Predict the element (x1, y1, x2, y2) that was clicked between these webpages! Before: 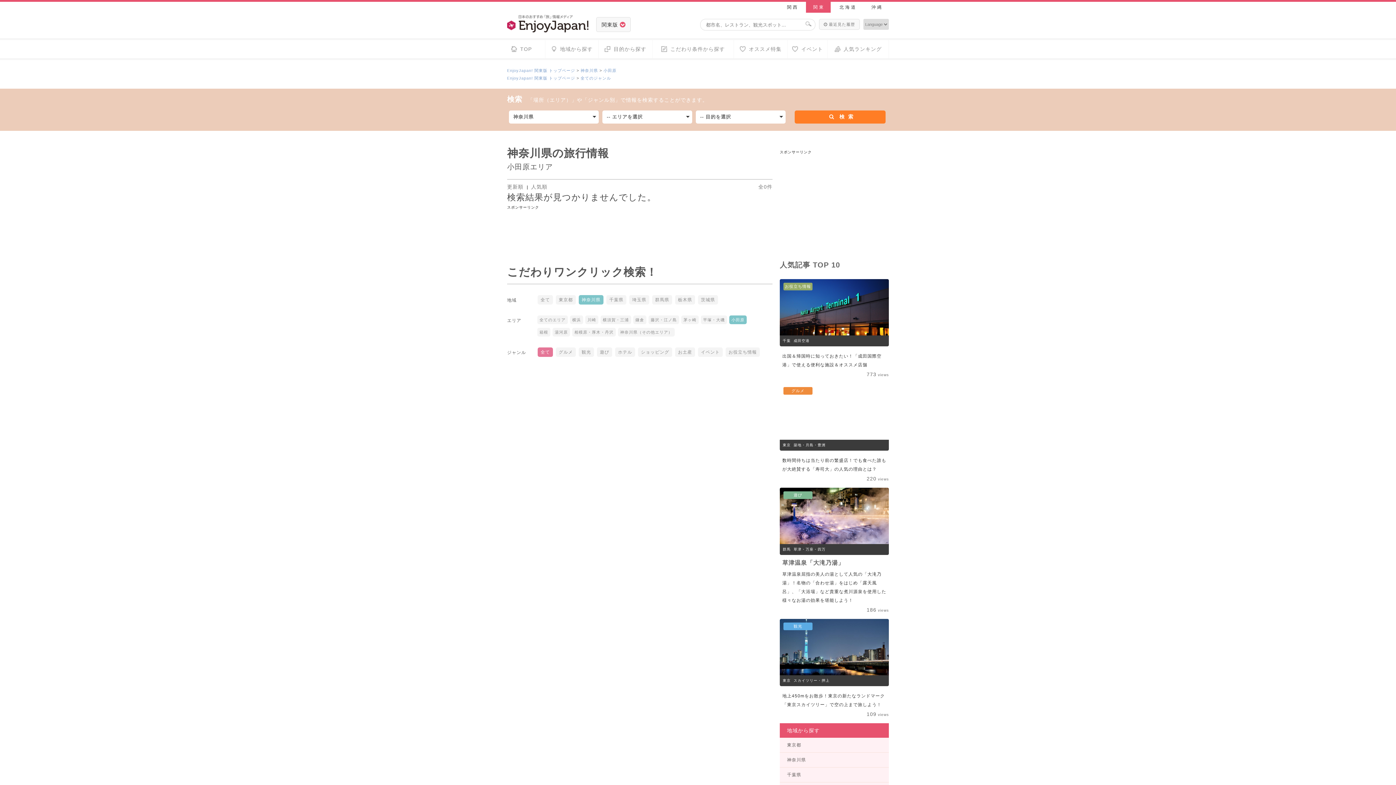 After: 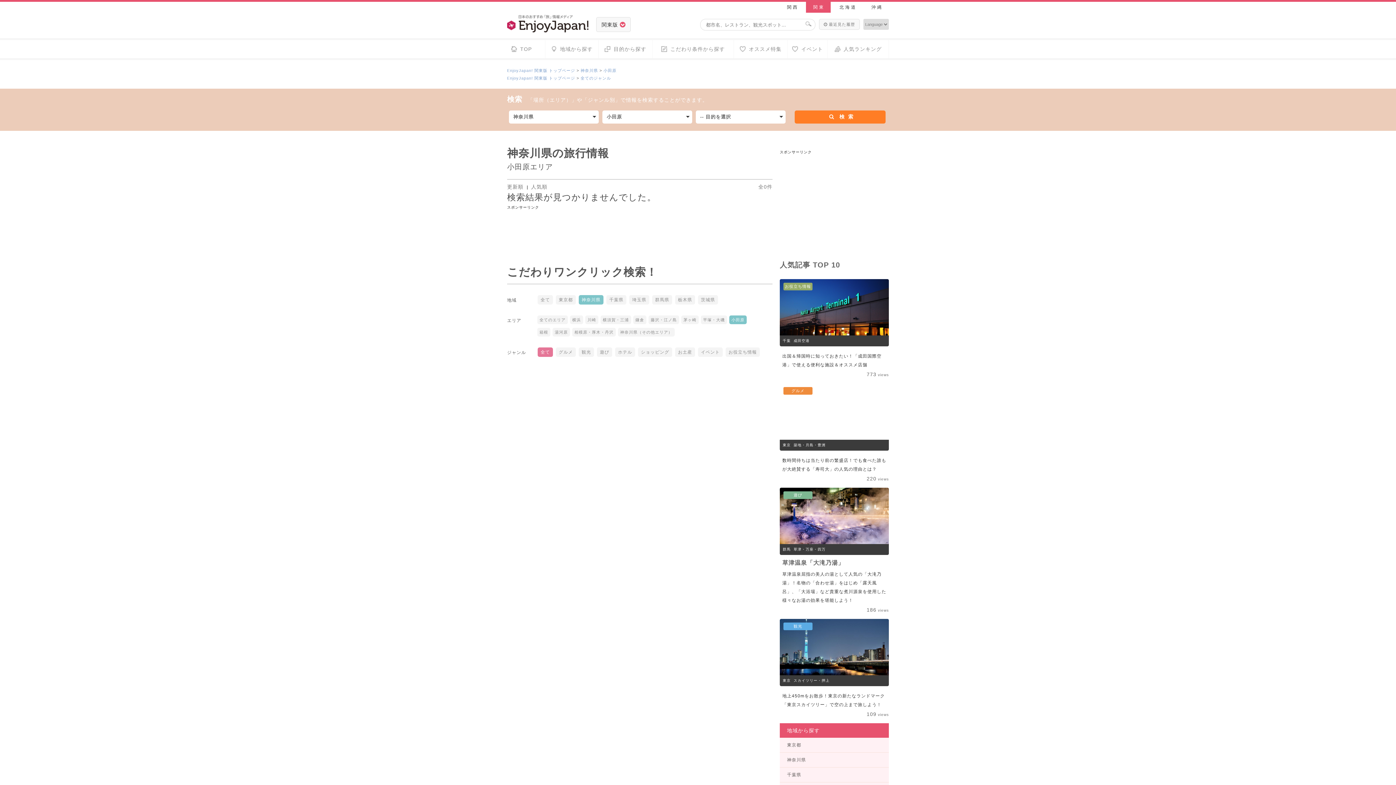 Action: label: 小田原 bbox: (603, 68, 616, 72)